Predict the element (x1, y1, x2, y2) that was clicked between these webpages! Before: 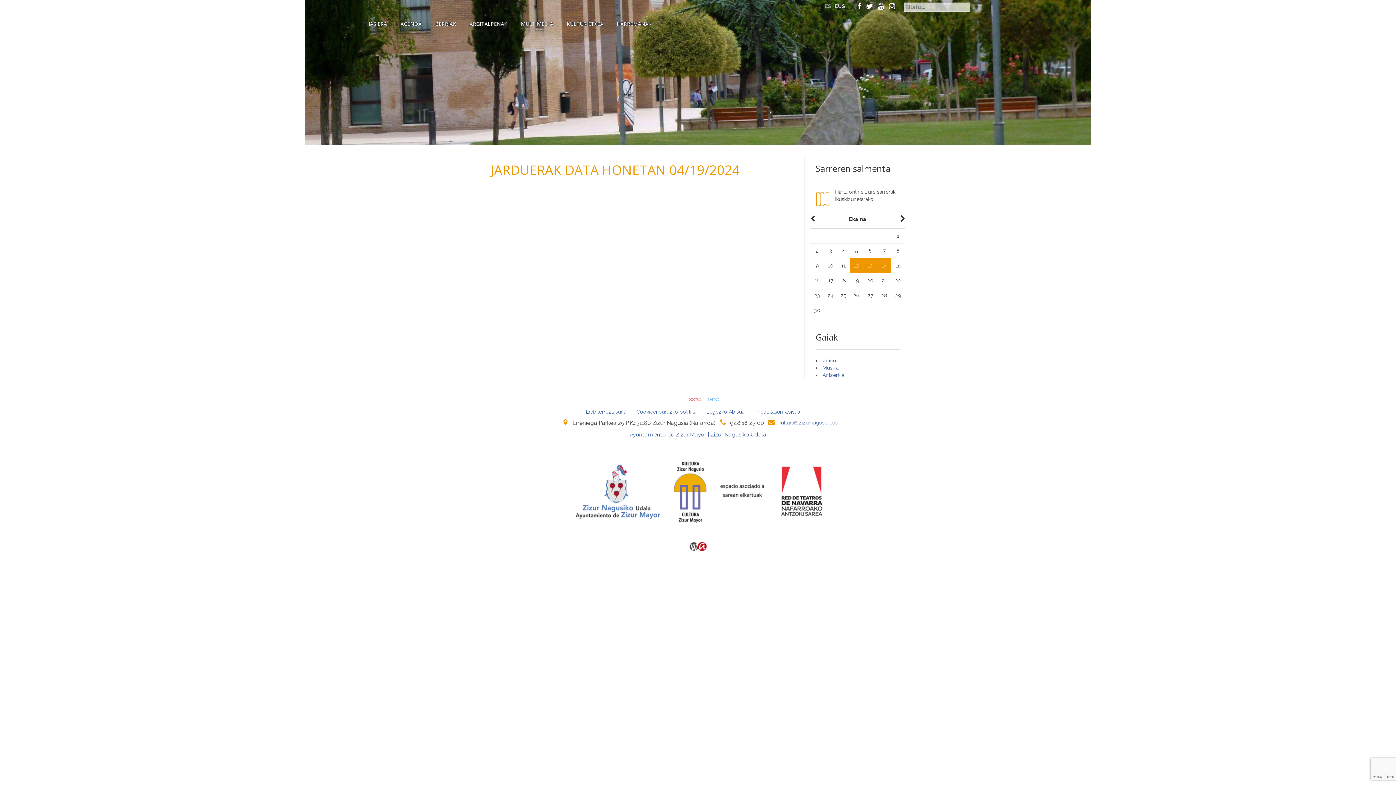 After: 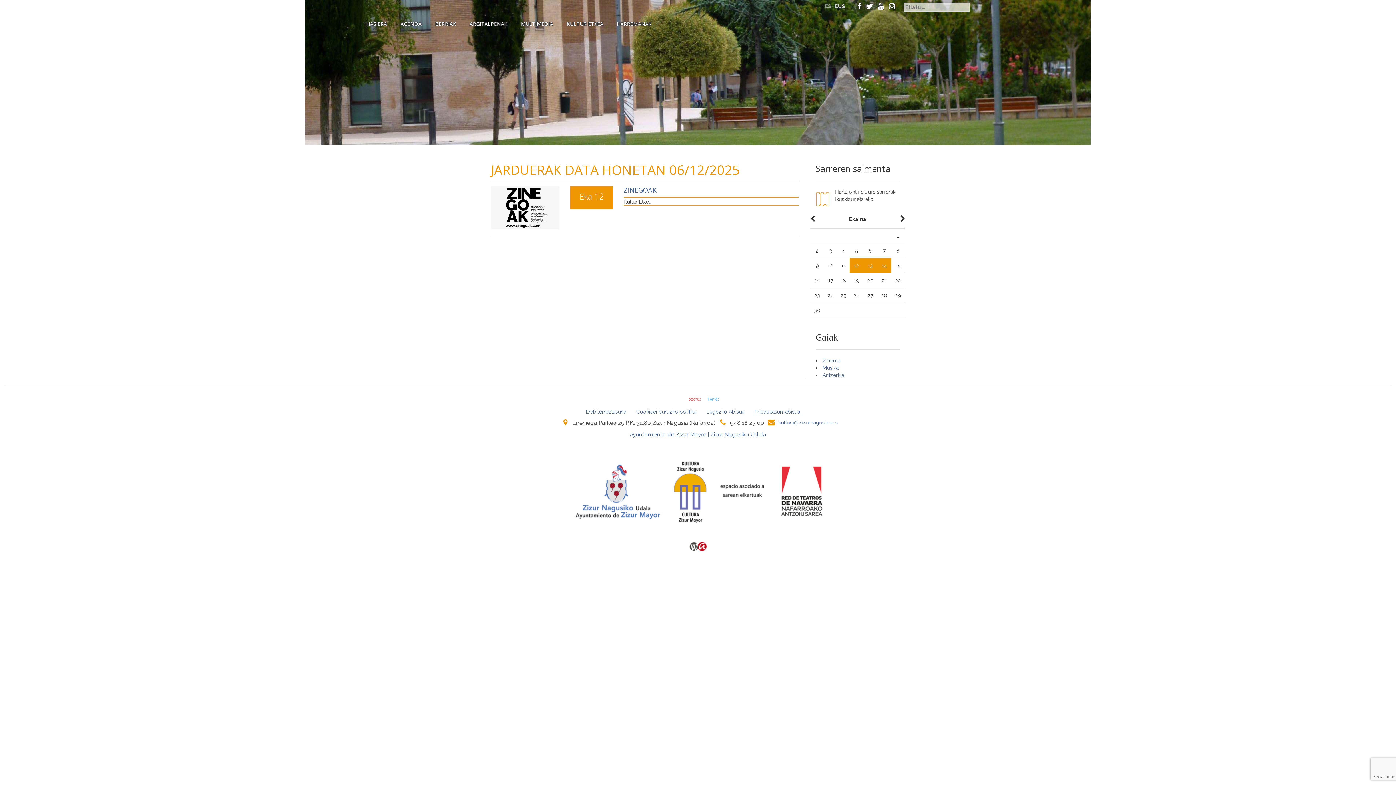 Action: label: 12 bbox: (854, 262, 859, 268)